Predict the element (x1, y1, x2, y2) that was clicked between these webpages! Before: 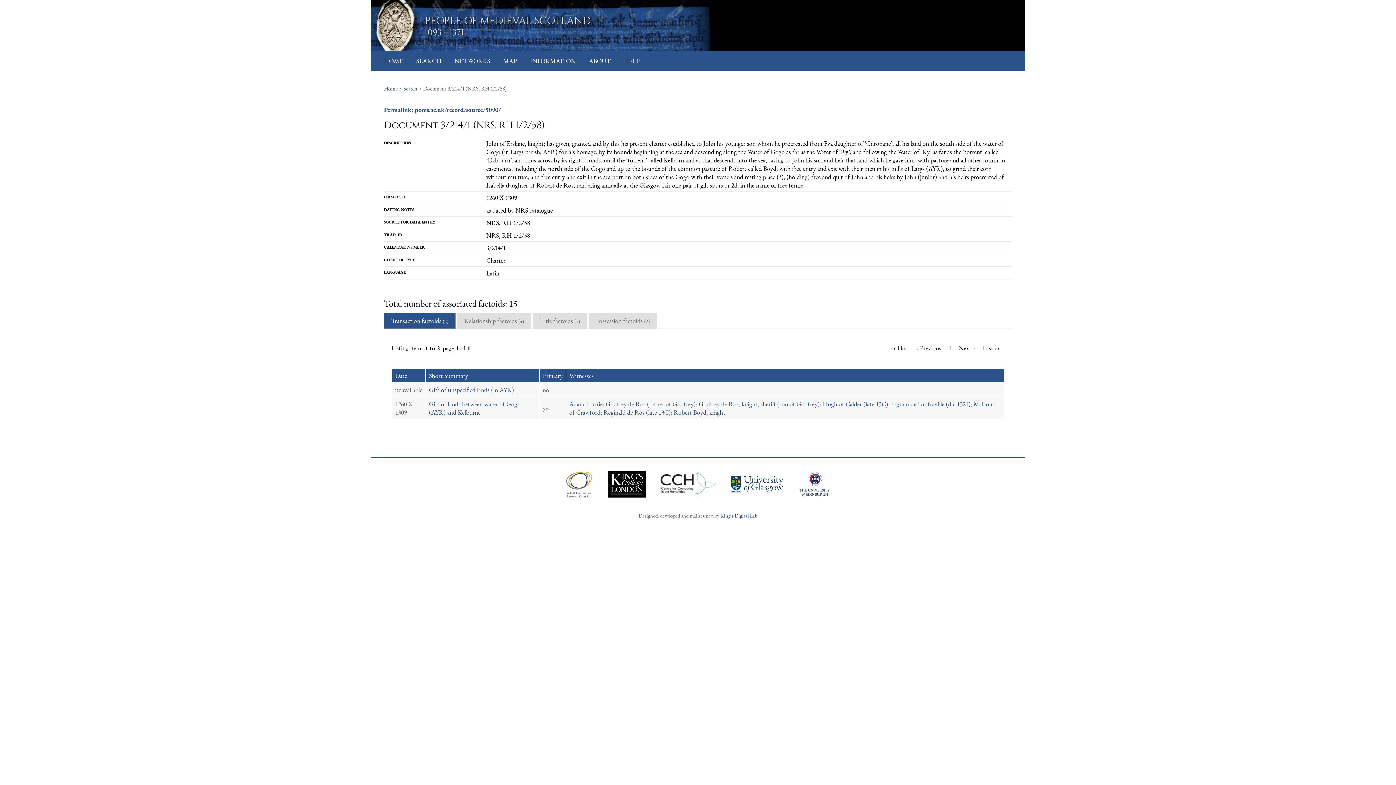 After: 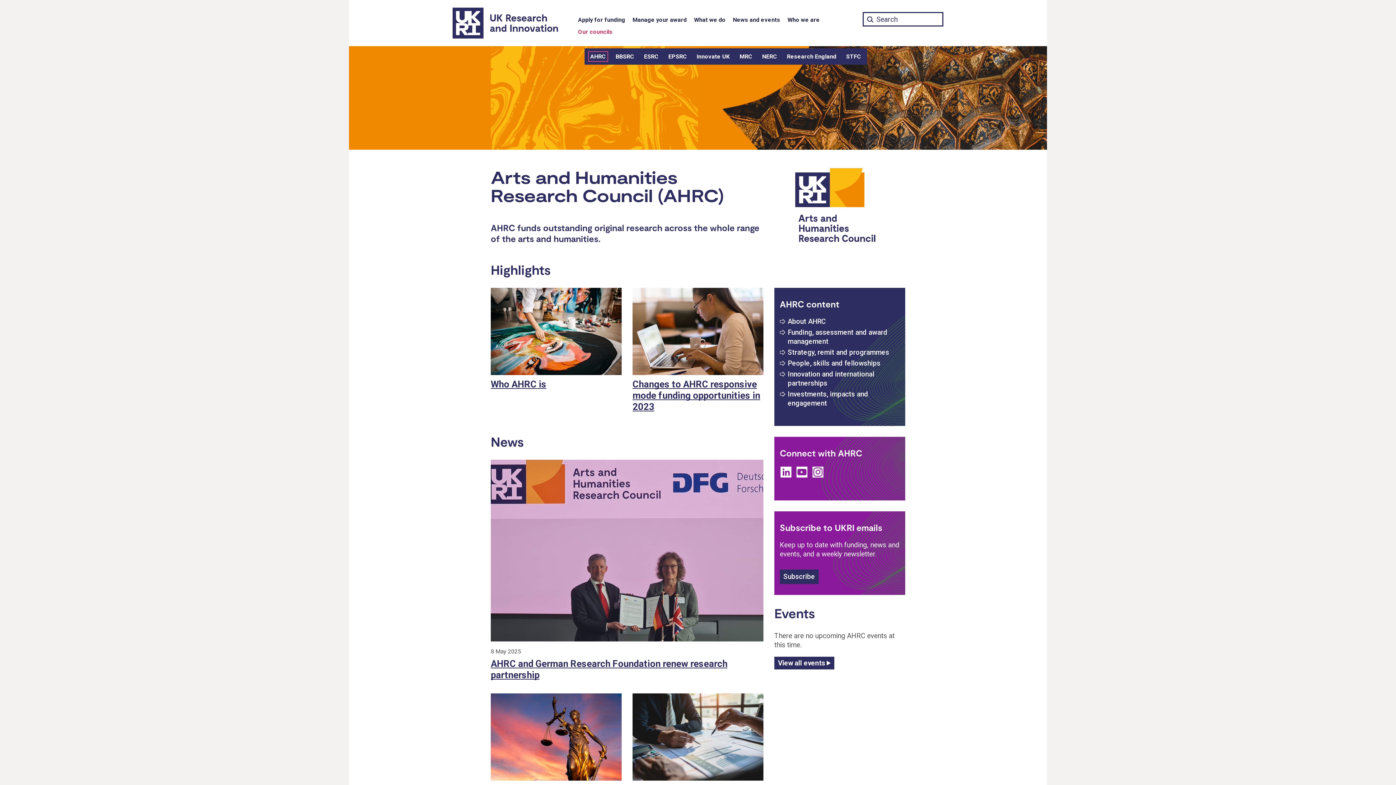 Action: label:   bbox: (558, 491, 601, 499)